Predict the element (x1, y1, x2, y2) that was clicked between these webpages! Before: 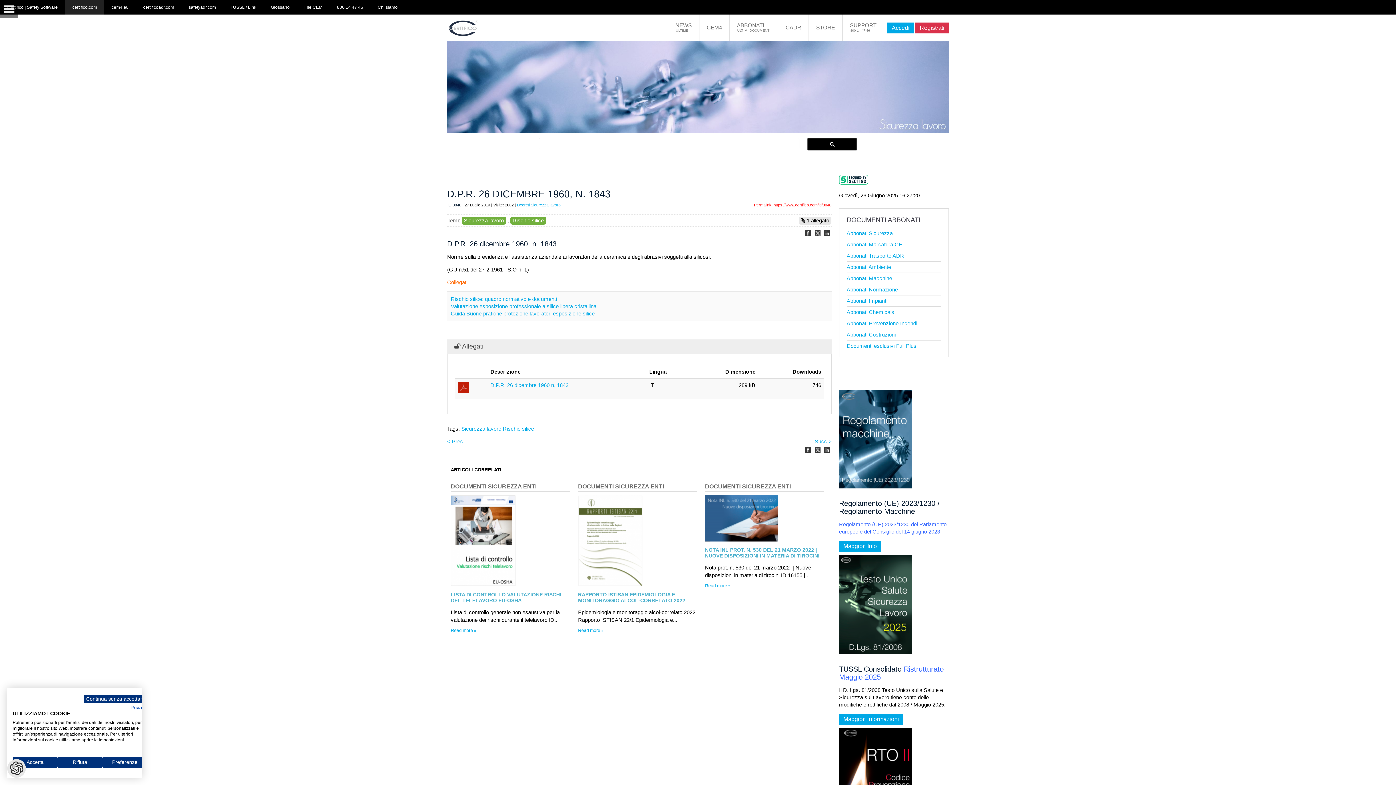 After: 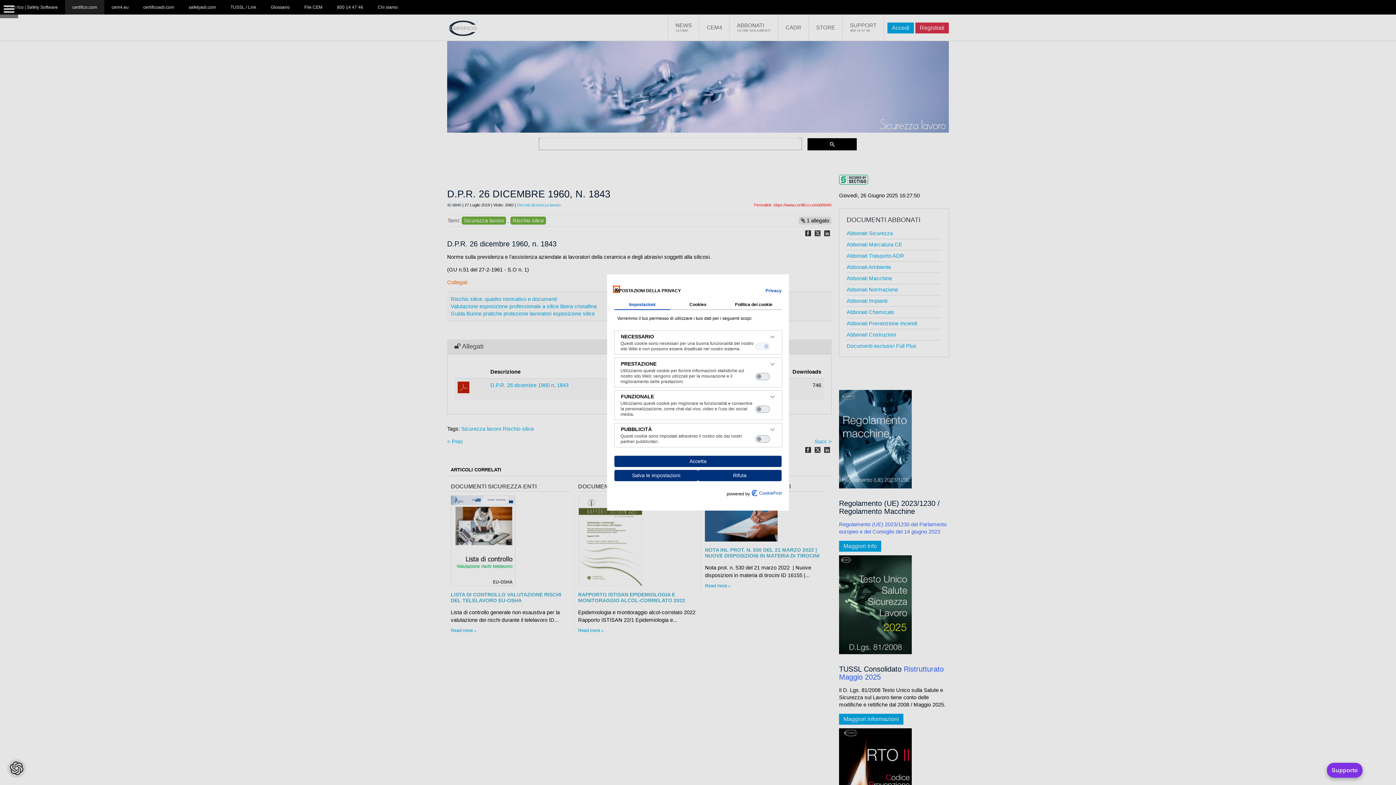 Action: label: Regolare le preferenze di cookie bbox: (102, 757, 147, 768)